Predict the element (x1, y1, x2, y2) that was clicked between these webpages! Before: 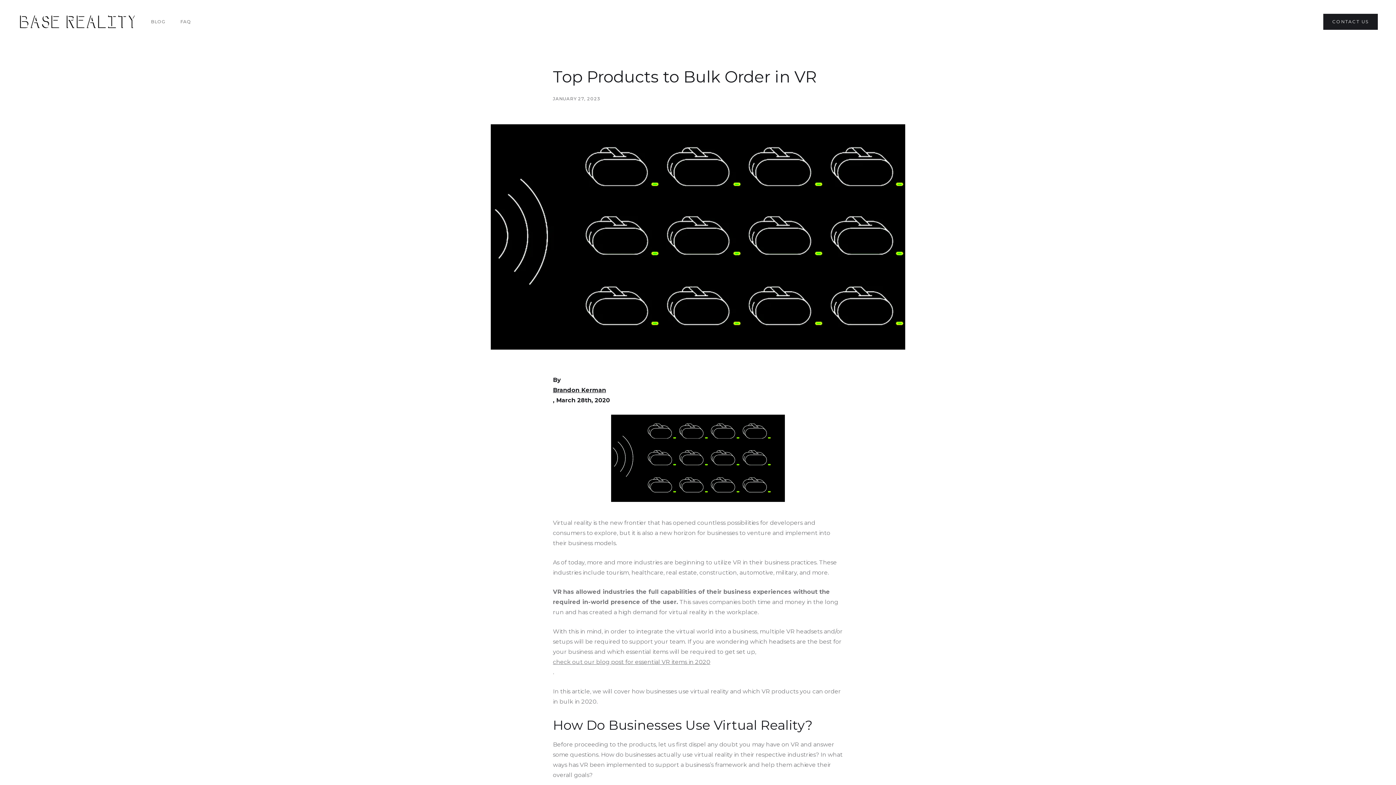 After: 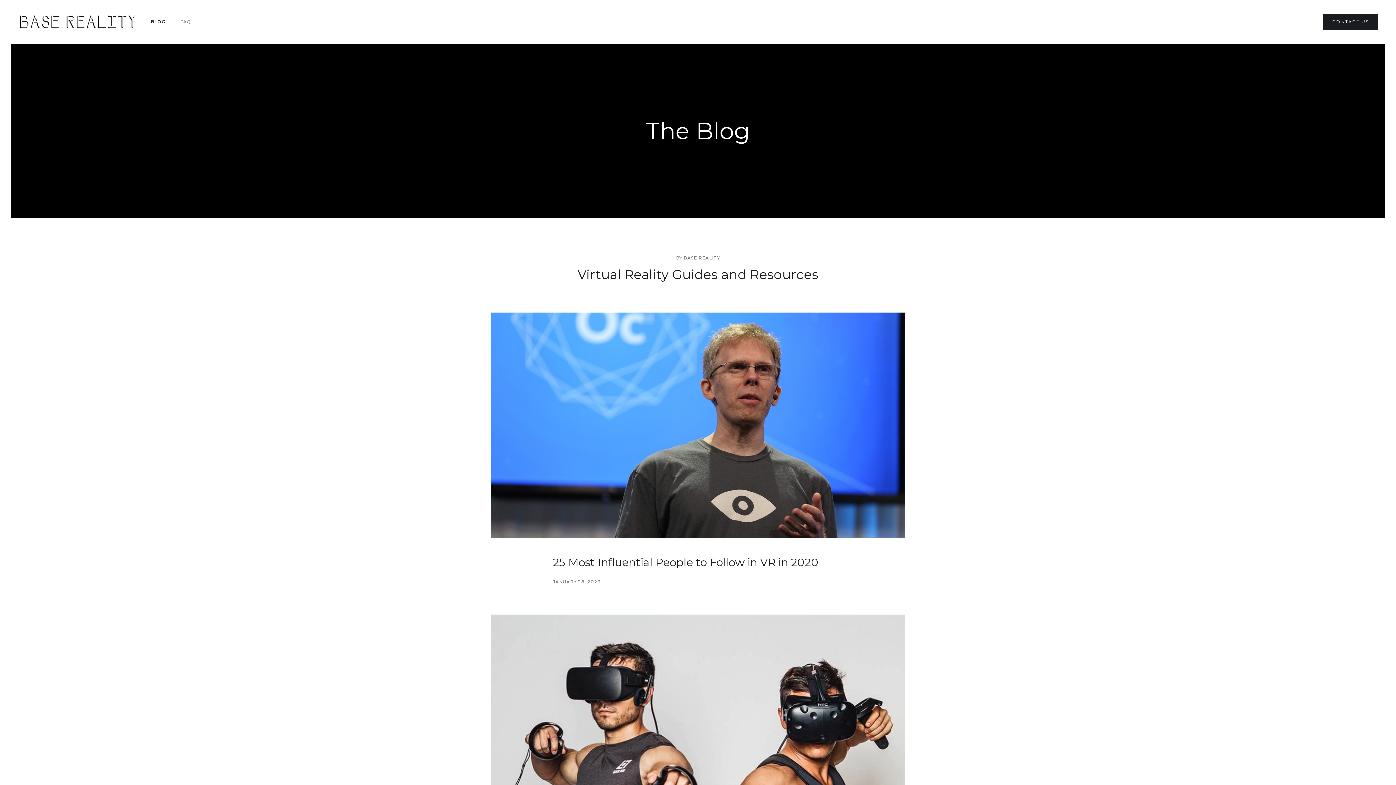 Action: bbox: (143, 14, 173, 28) label: BLOG